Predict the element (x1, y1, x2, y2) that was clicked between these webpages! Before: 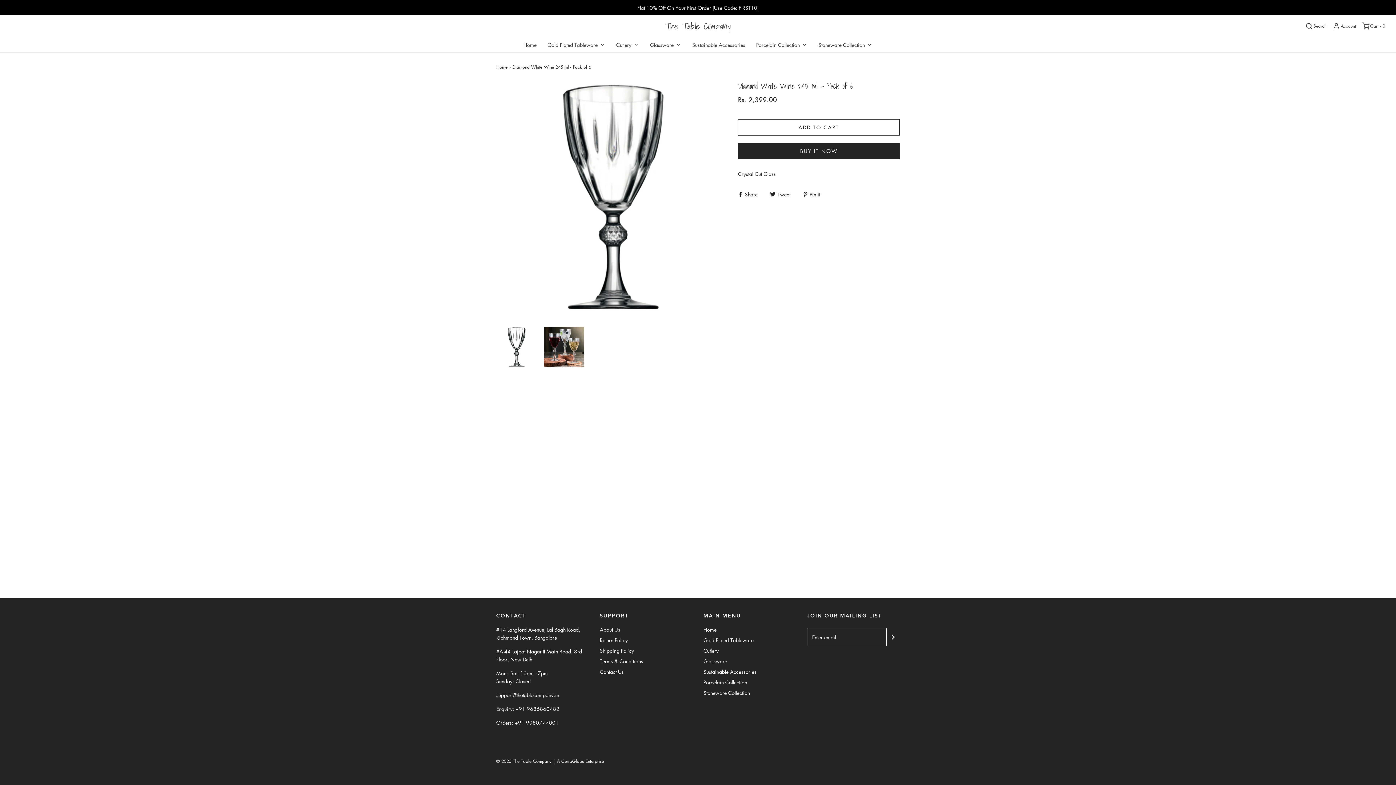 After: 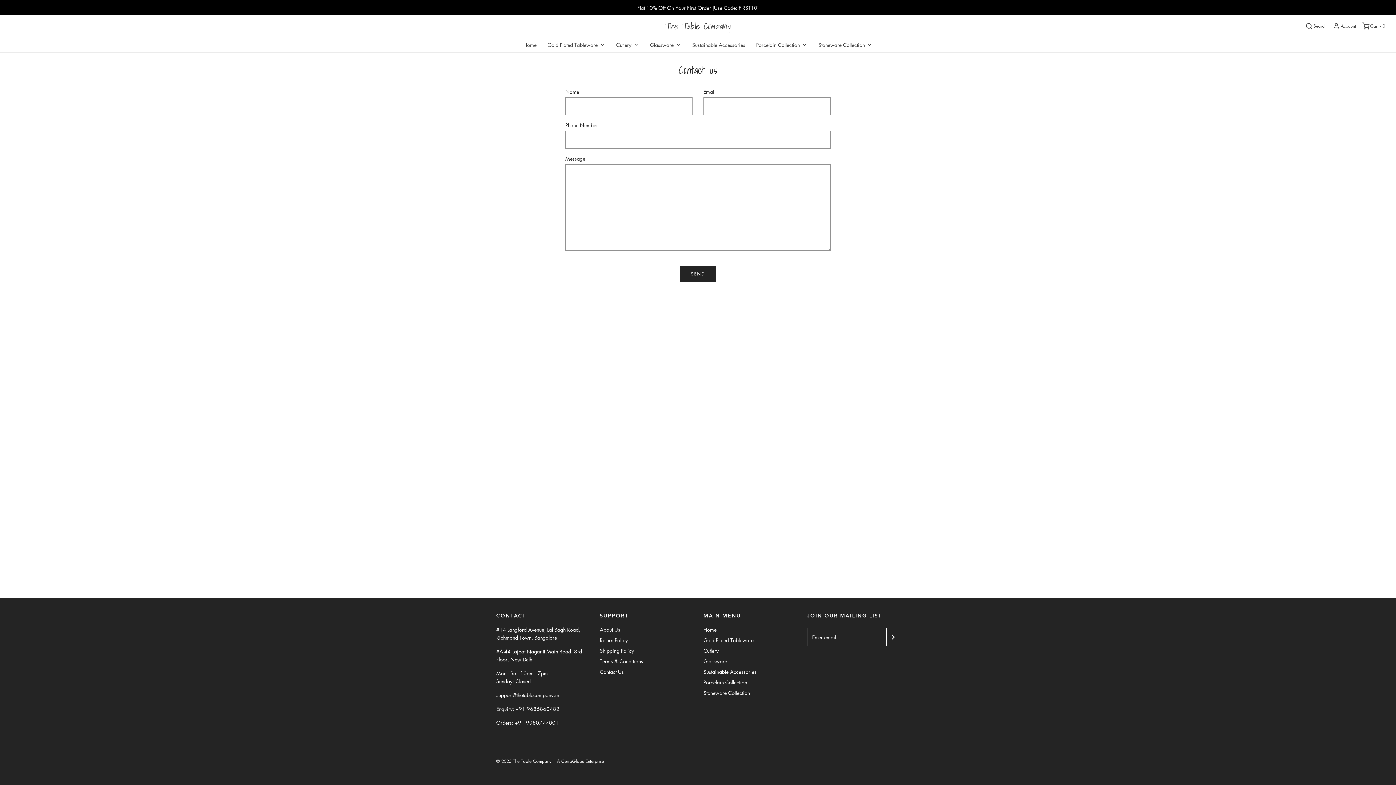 Action: label: Contact Us bbox: (600, 668, 624, 678)